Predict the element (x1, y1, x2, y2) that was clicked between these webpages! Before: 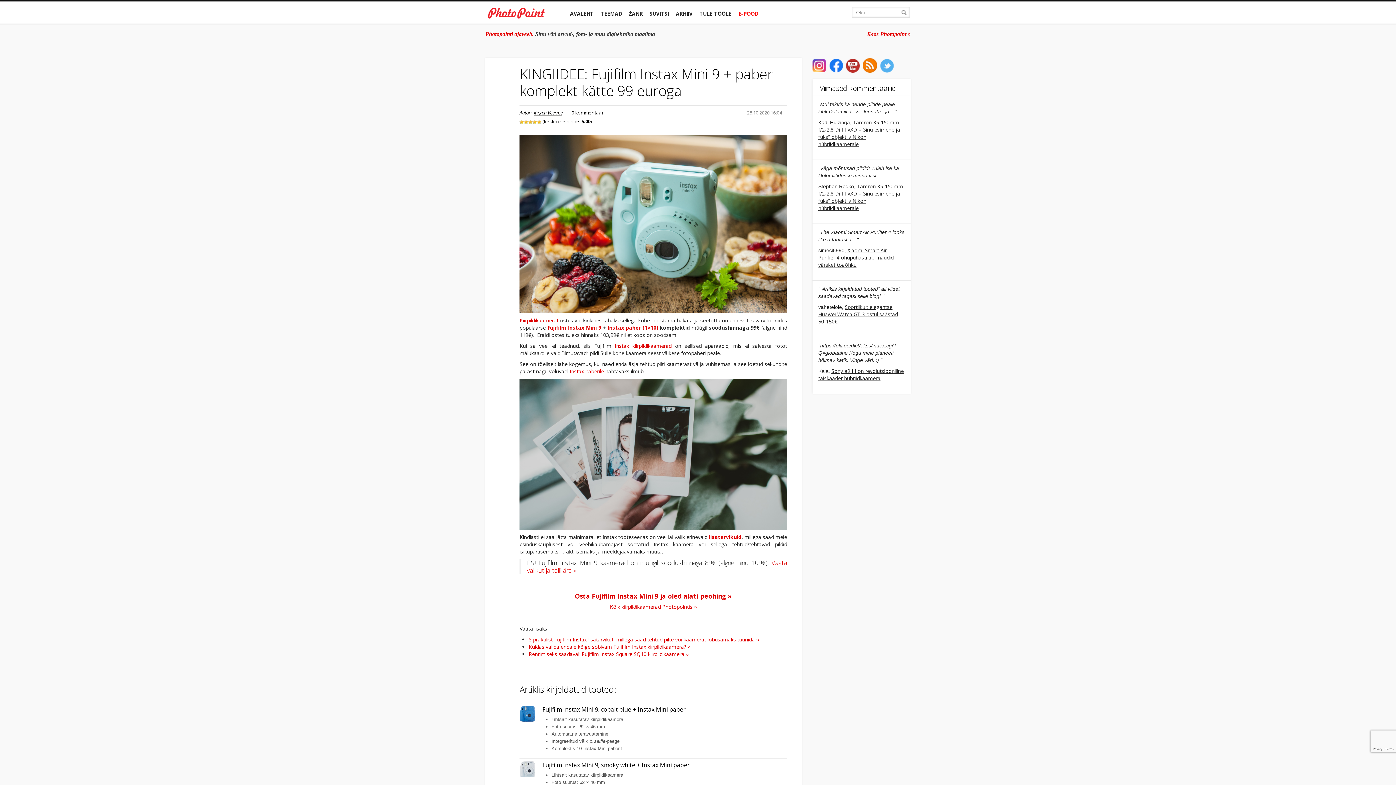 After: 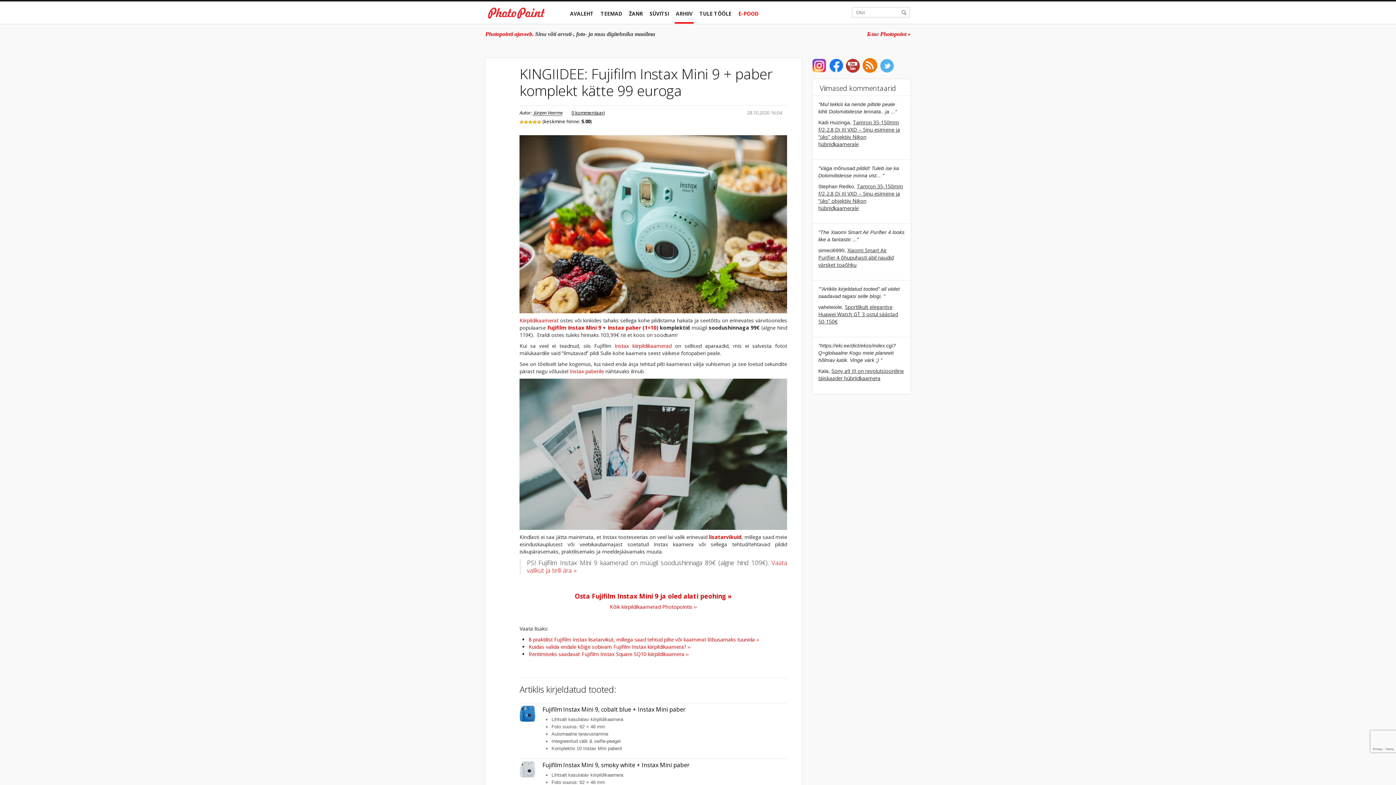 Action: bbox: (674, 0, 693, 22) label: ARHIIV